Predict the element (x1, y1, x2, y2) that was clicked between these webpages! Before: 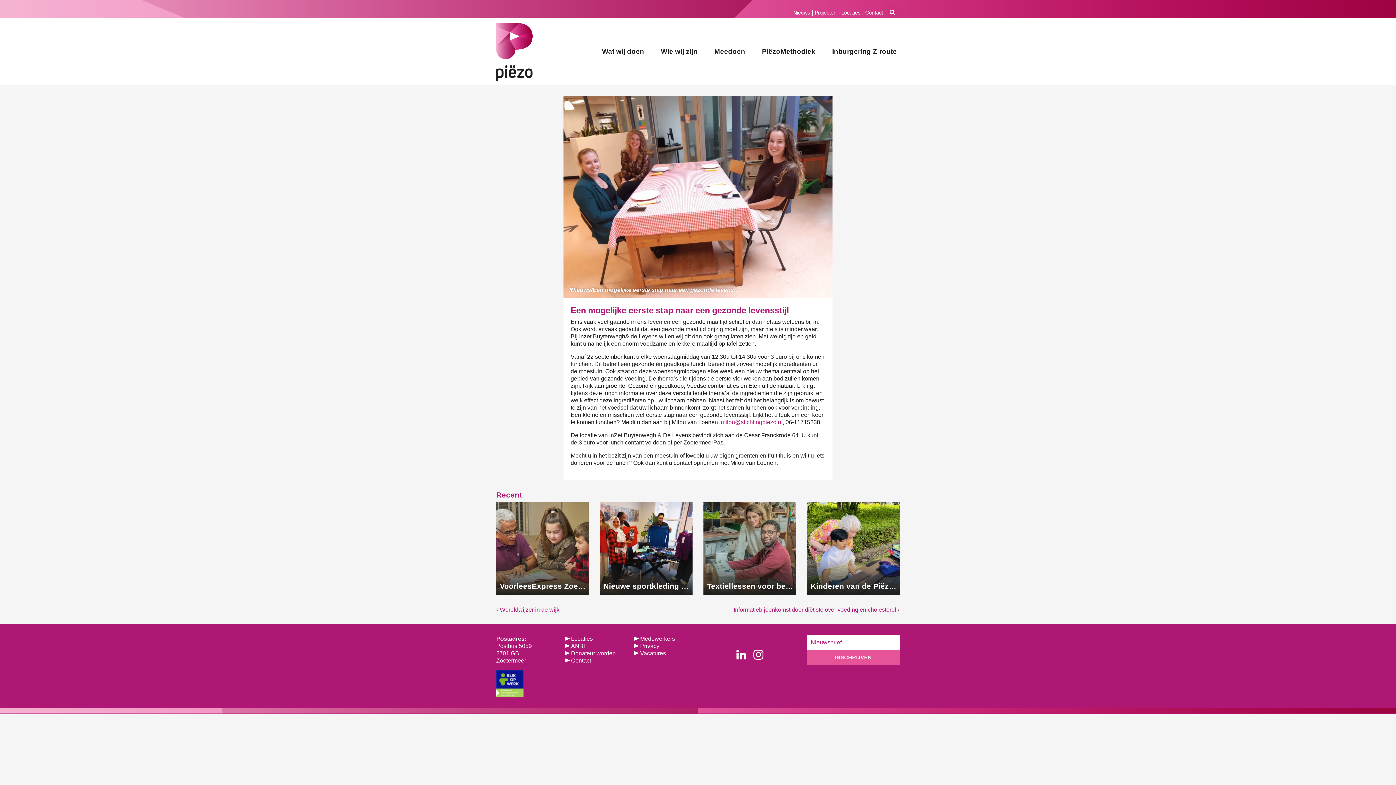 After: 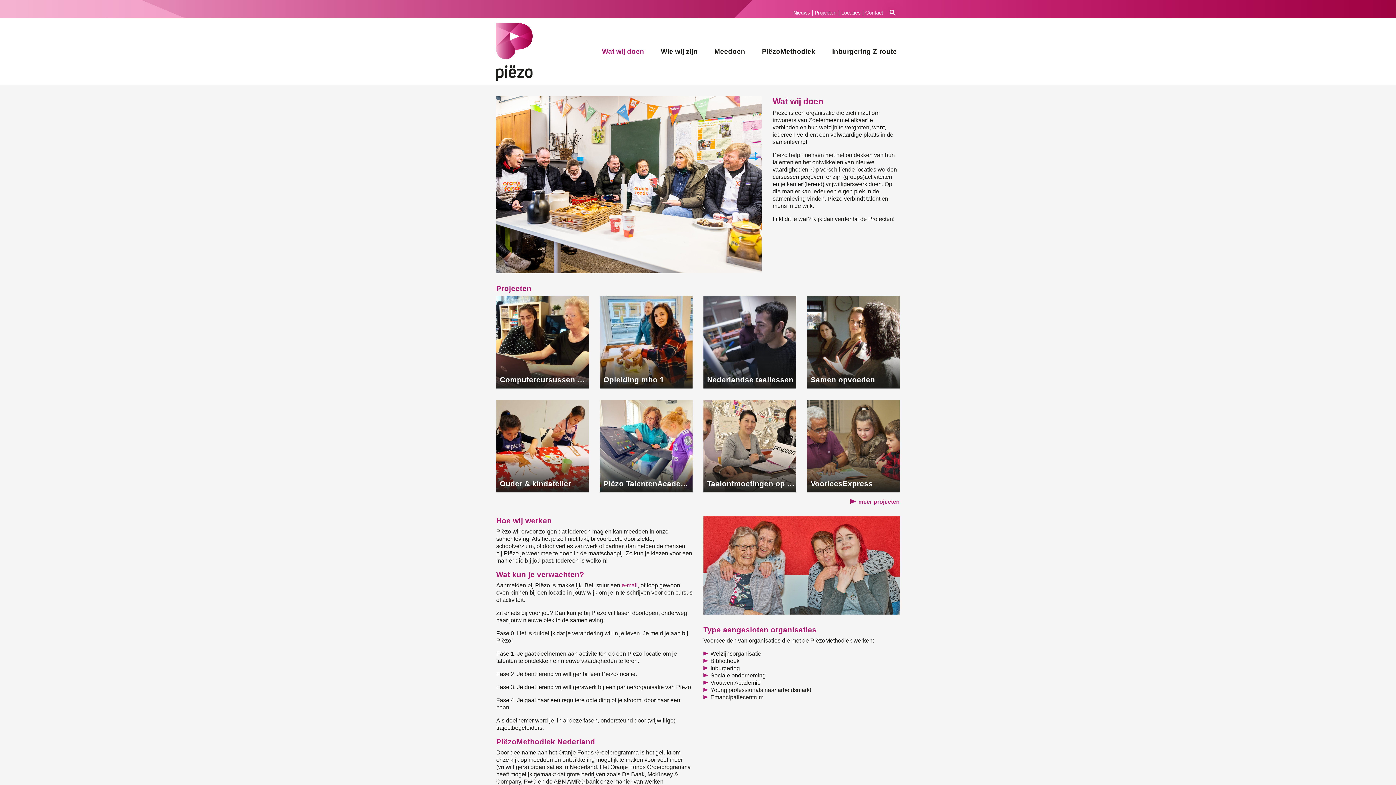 Action: bbox: (599, 45, 647, 58) label: Wat wij doen